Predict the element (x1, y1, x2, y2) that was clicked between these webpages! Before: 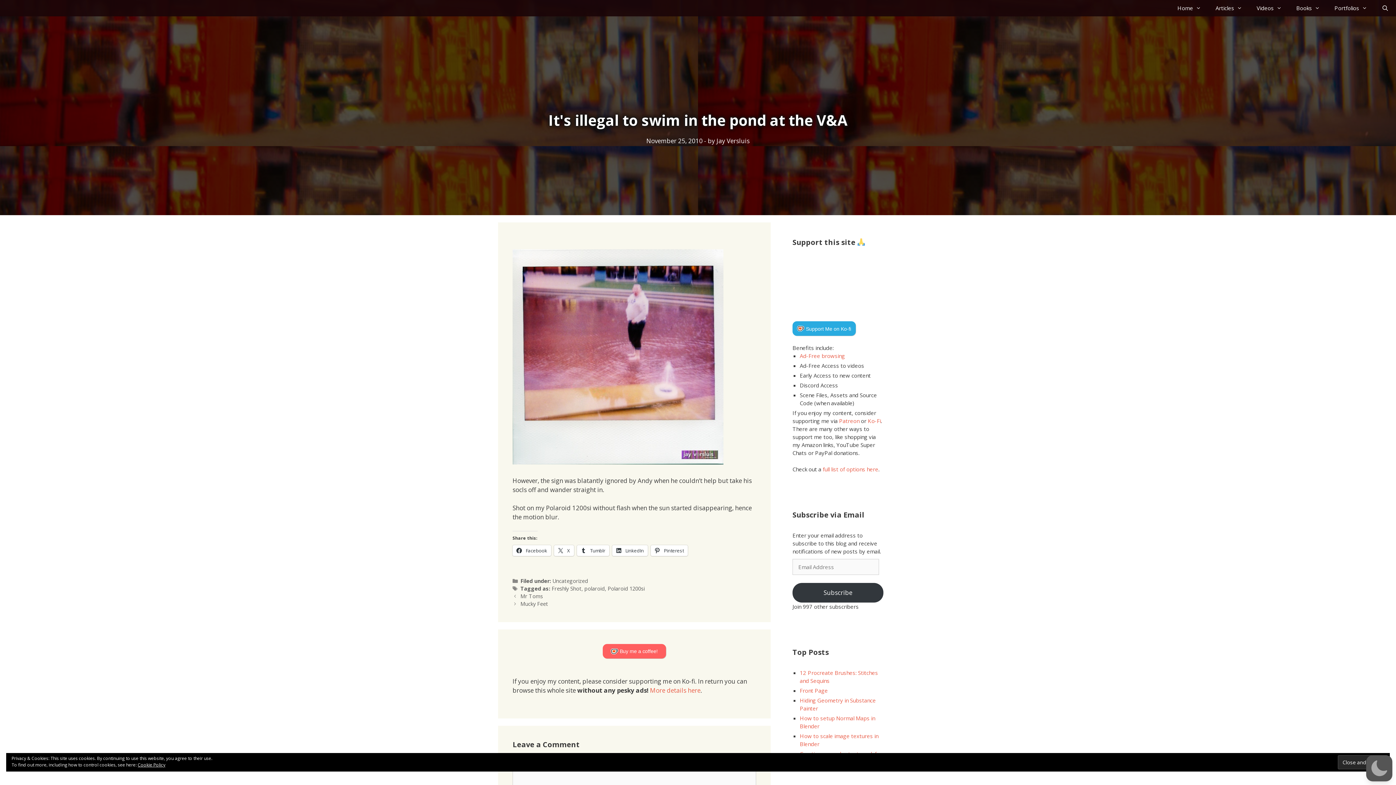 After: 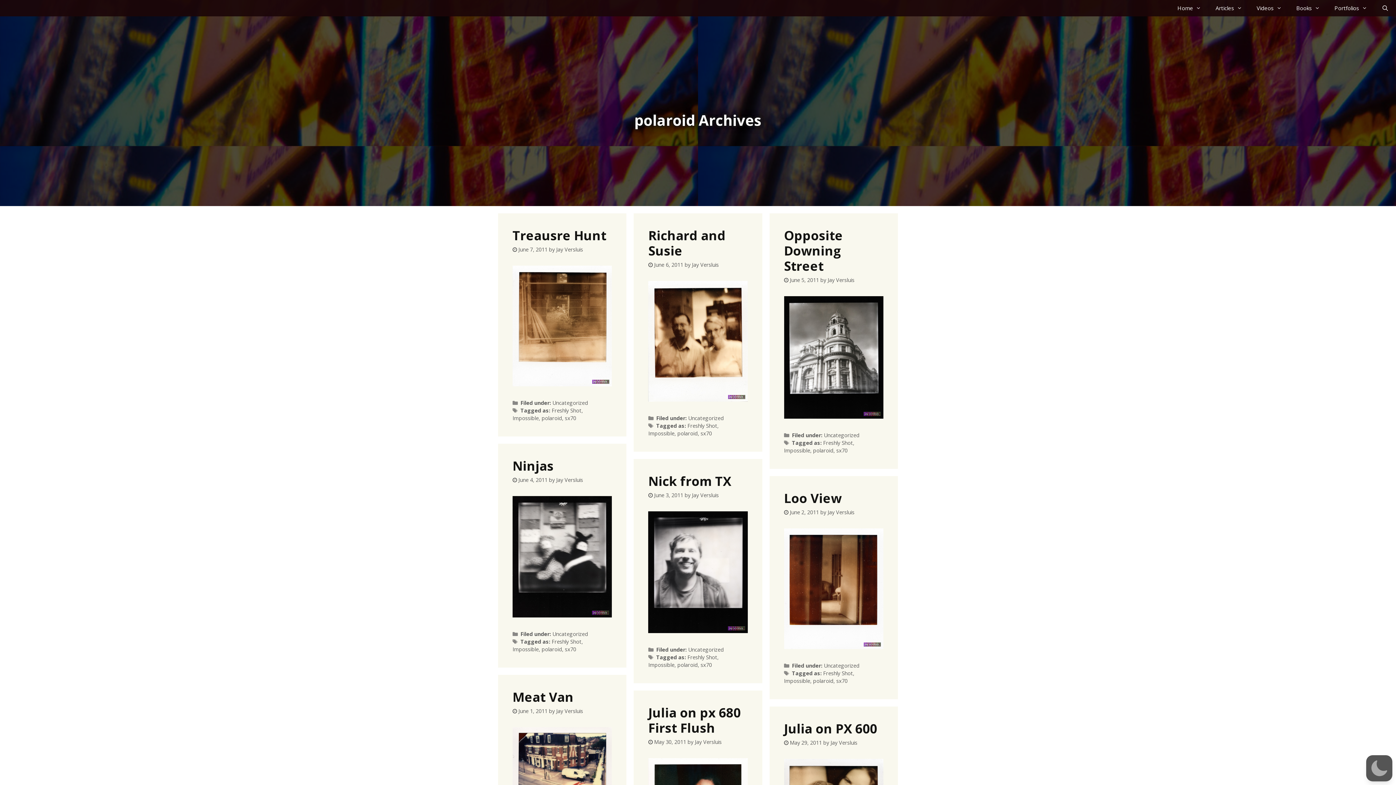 Action: bbox: (584, 585, 604, 592) label: polaroid